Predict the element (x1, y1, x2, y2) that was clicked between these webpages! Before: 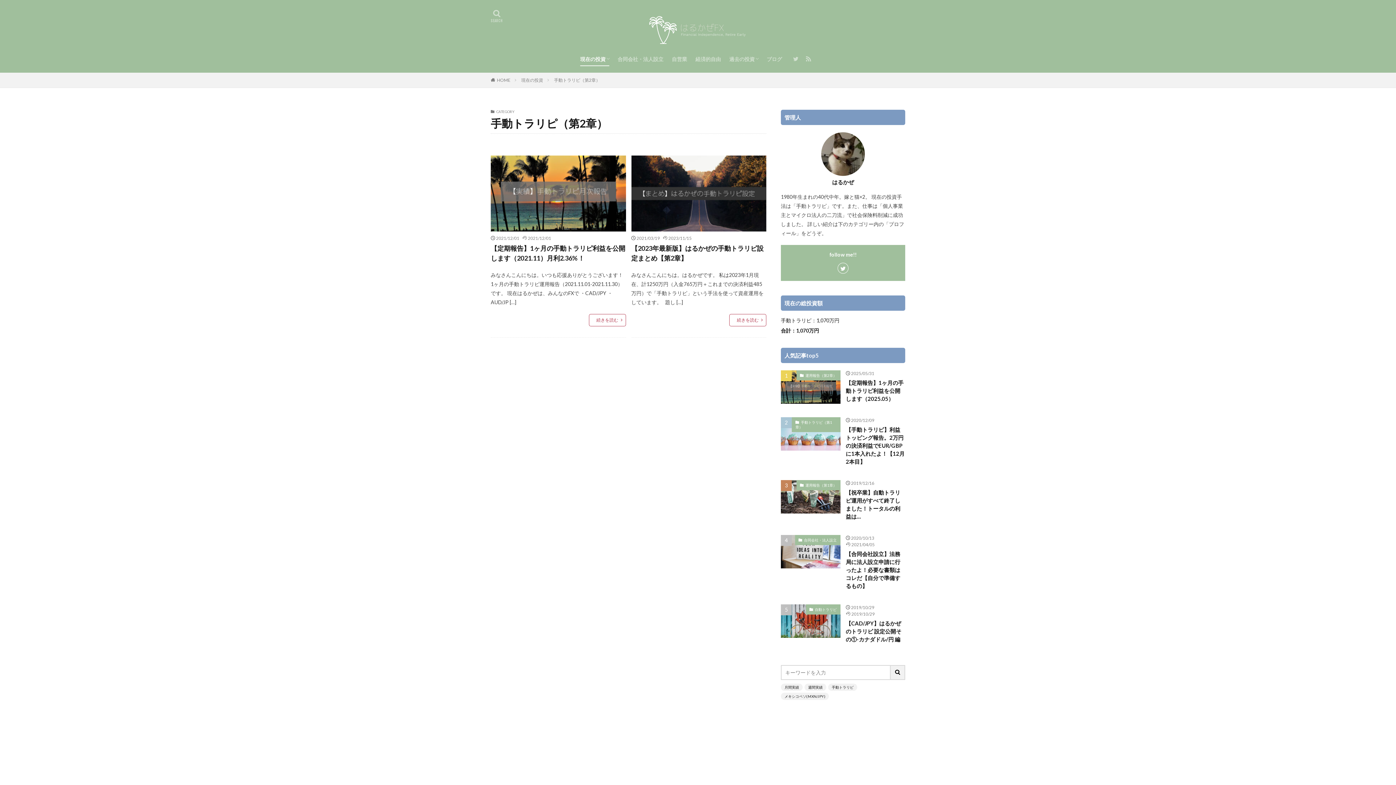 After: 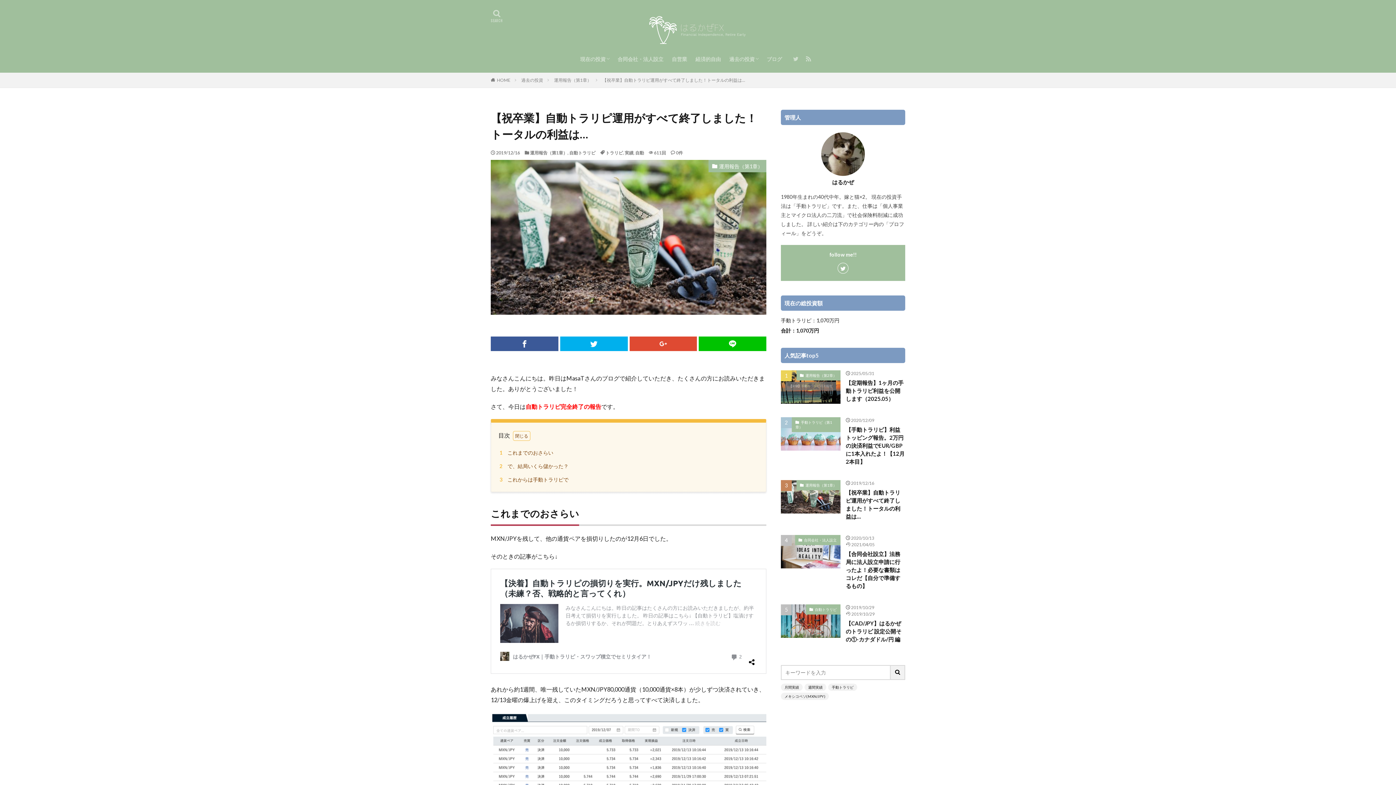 Action: bbox: (781, 480, 840, 513)